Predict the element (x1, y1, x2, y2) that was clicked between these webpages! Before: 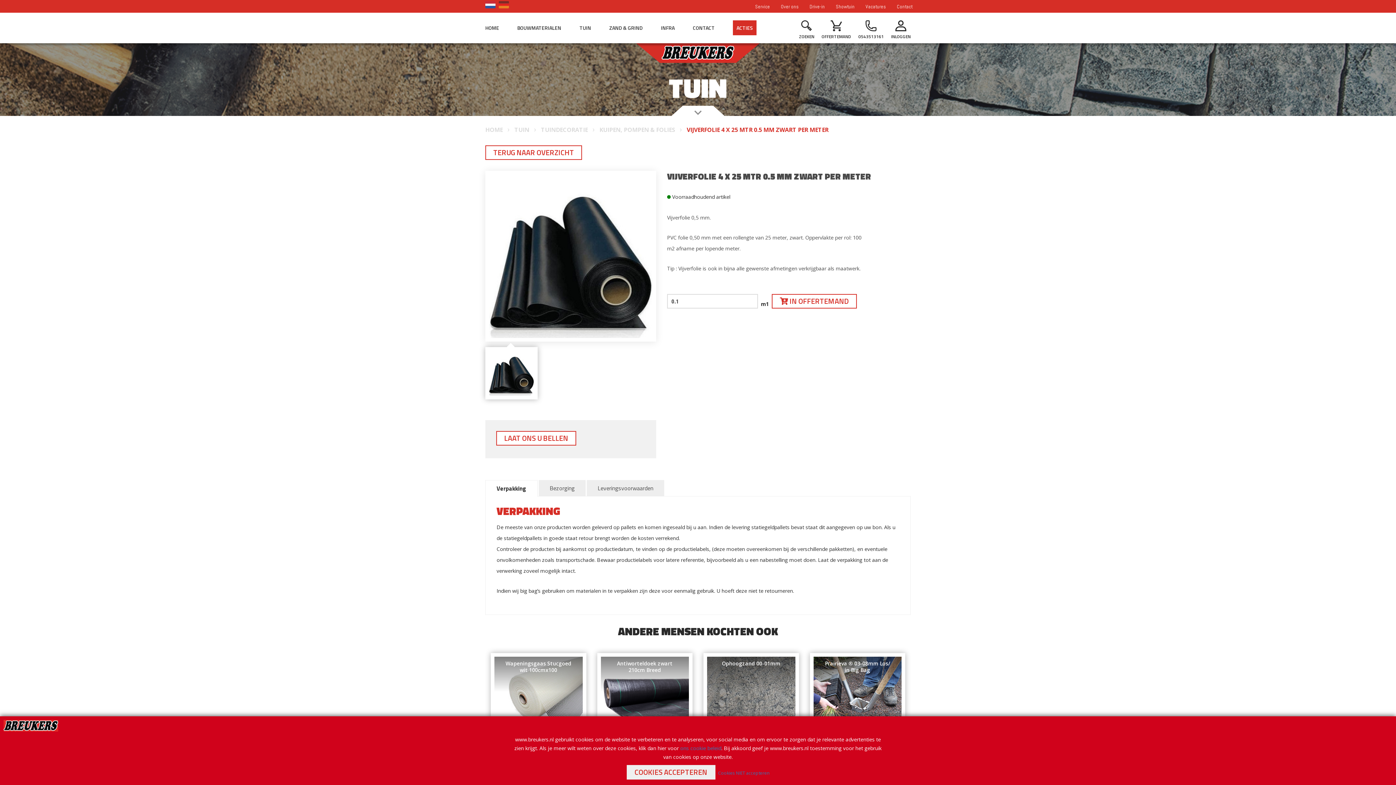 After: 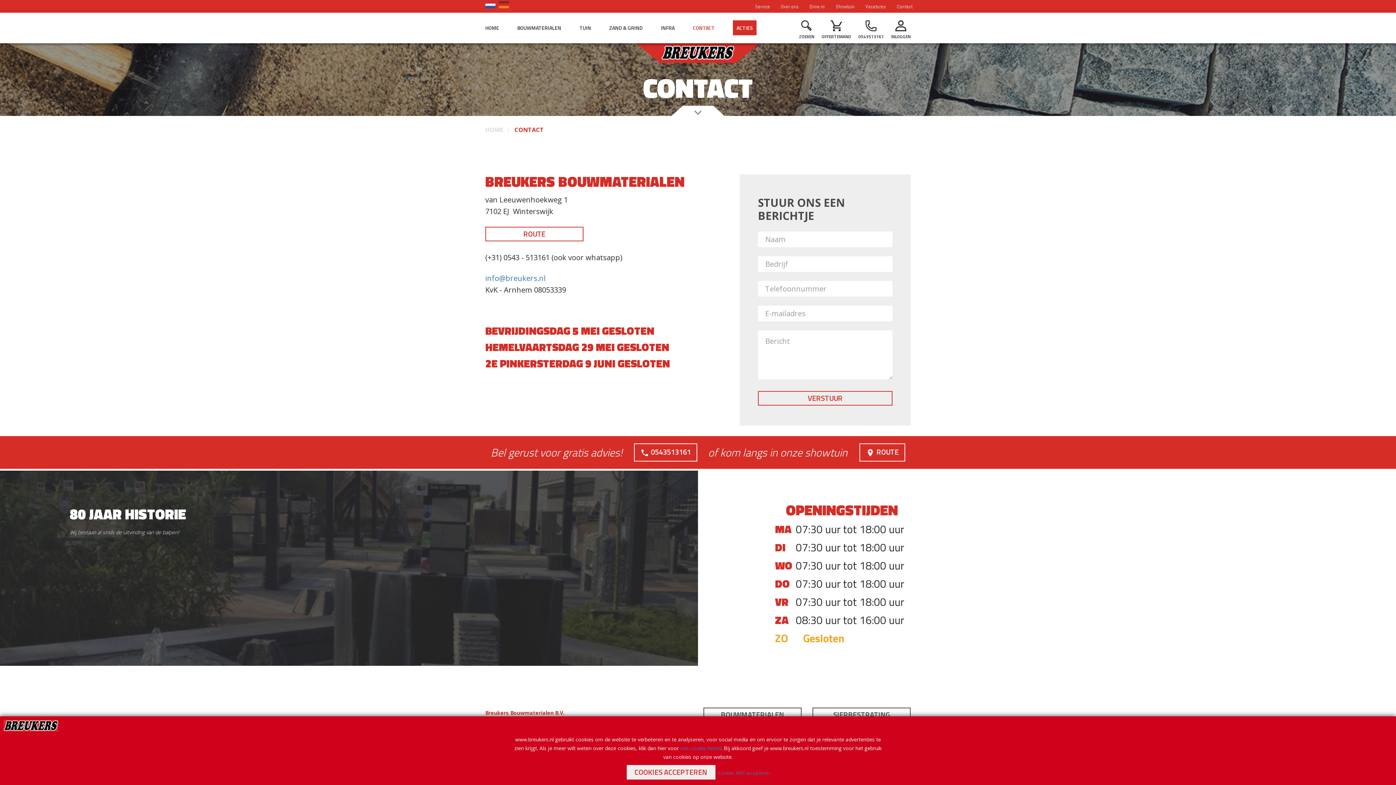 Action: bbox: (891, 0, 918, 12) label: Contact